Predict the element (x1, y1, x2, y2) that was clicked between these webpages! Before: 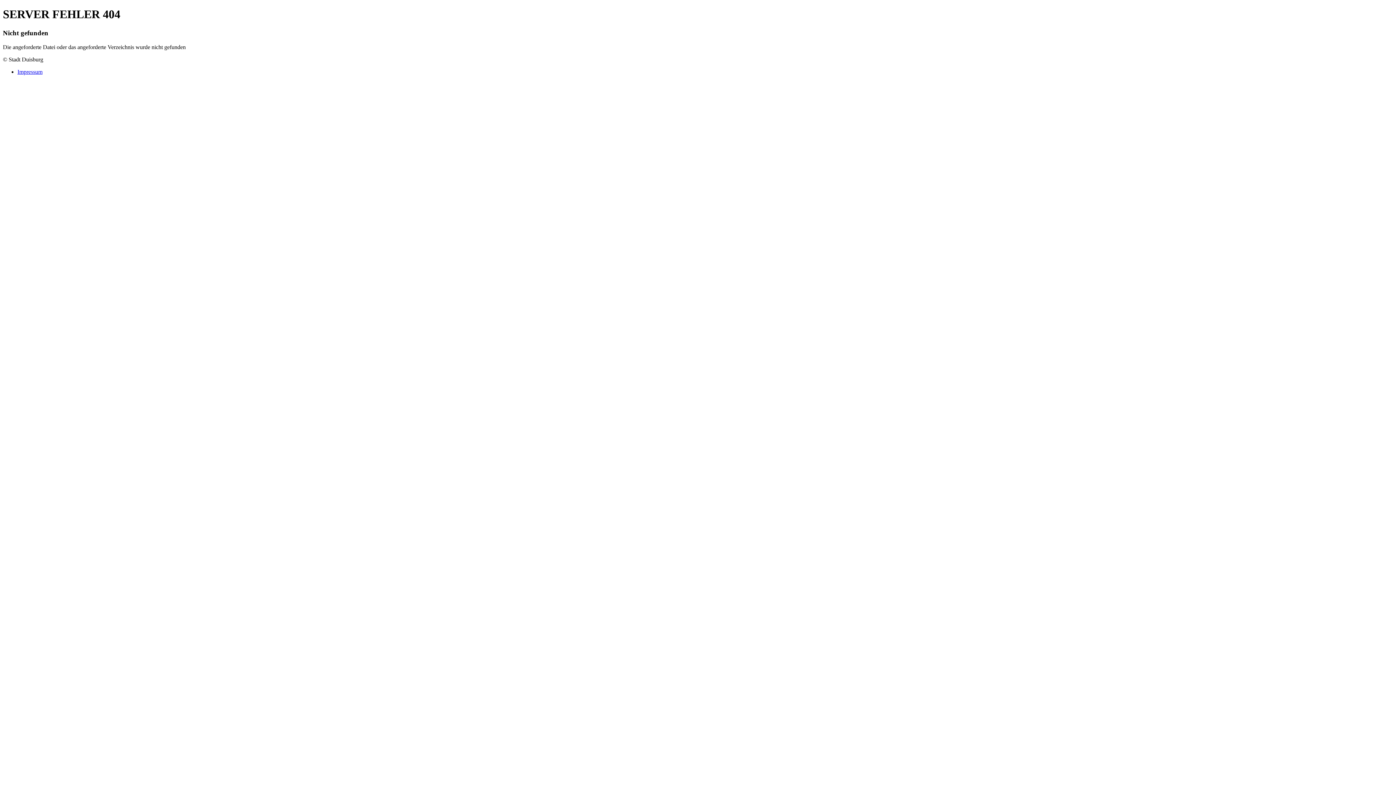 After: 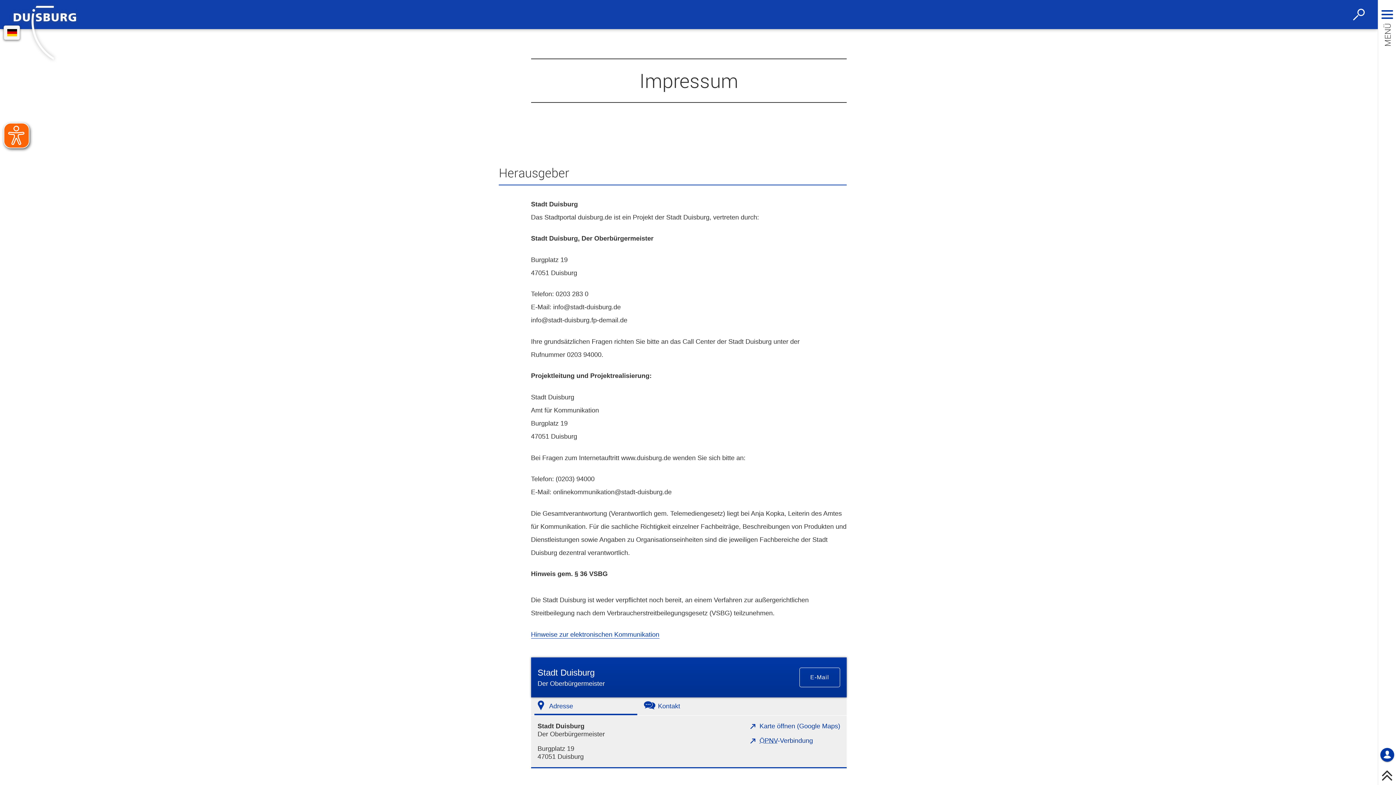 Action: bbox: (17, 68, 42, 74) label: Impressum